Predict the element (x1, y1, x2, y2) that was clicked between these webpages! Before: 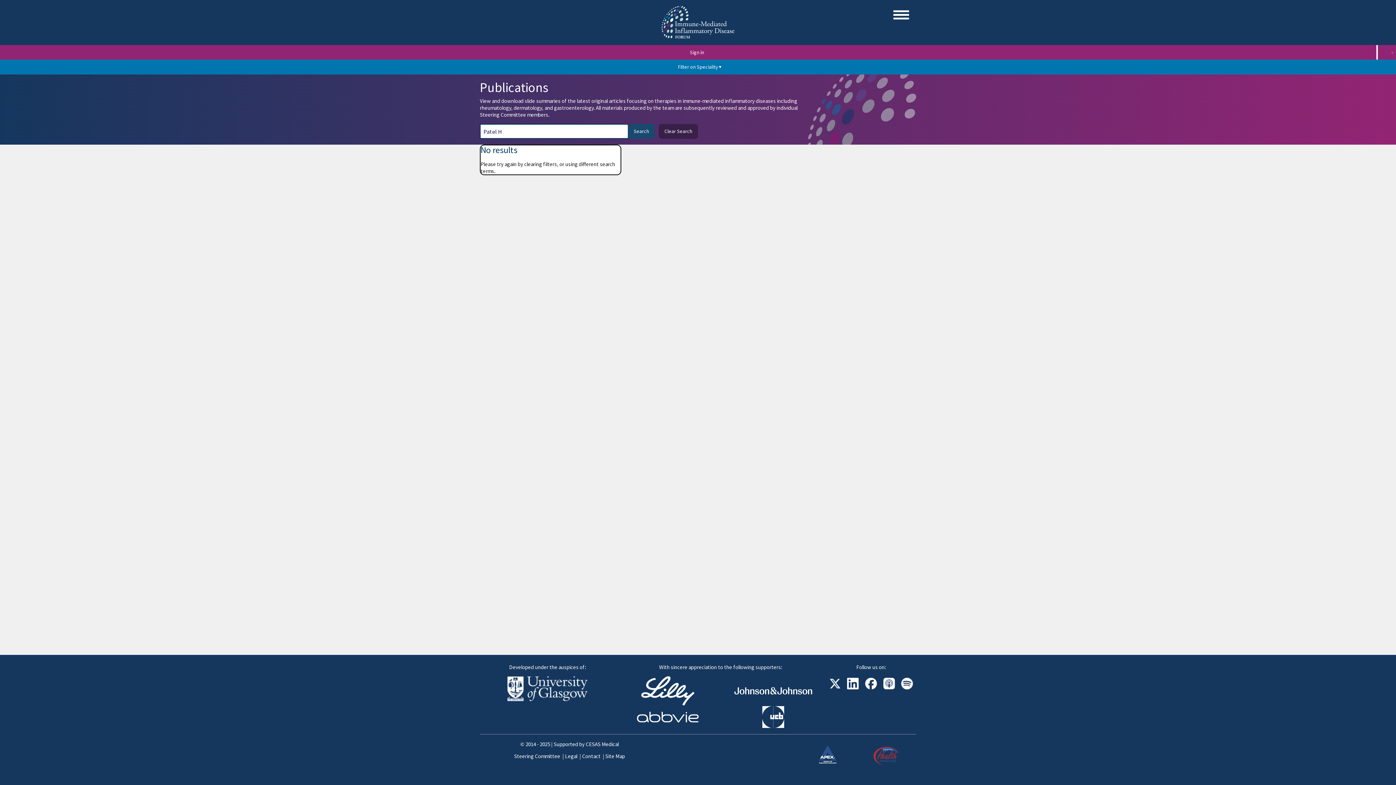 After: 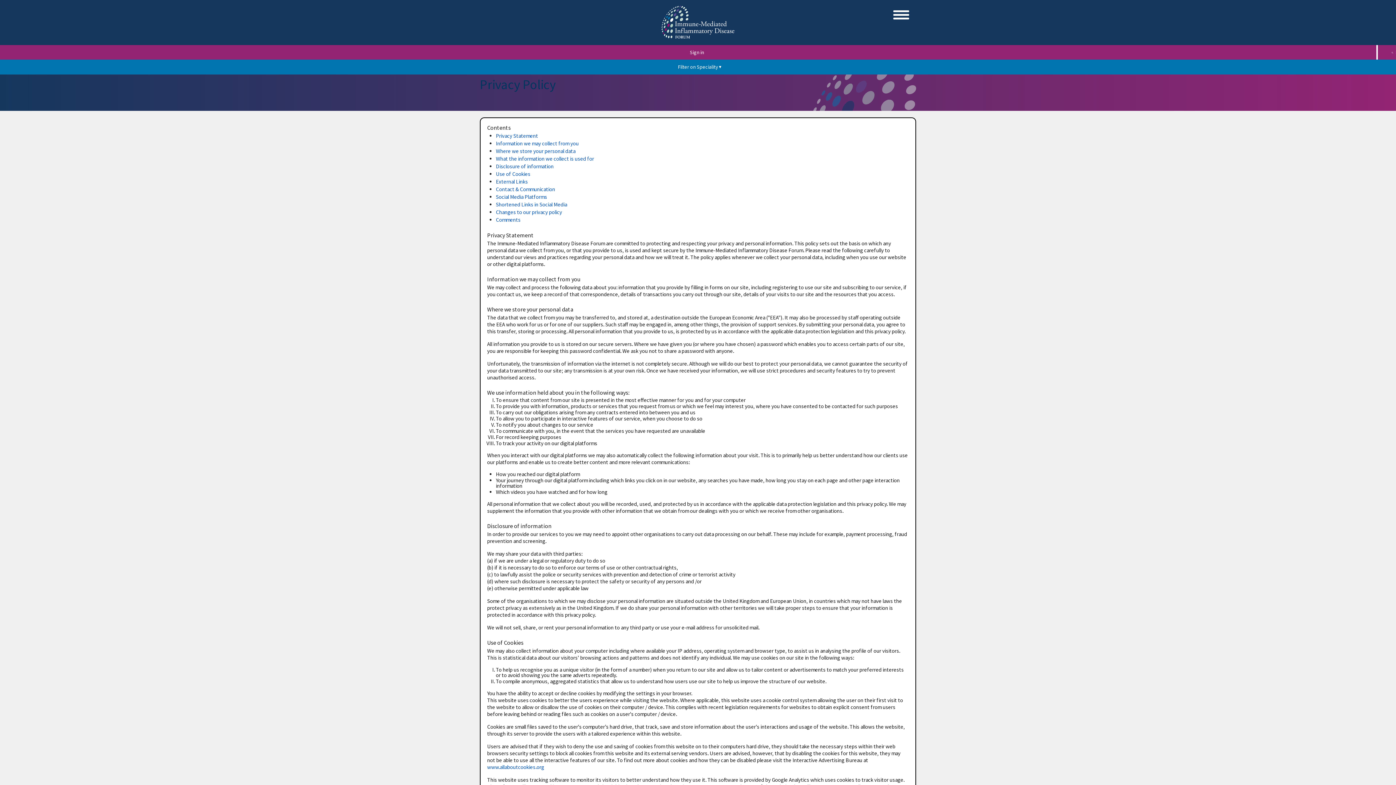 Action: label: Legal bbox: (565, 753, 577, 760)